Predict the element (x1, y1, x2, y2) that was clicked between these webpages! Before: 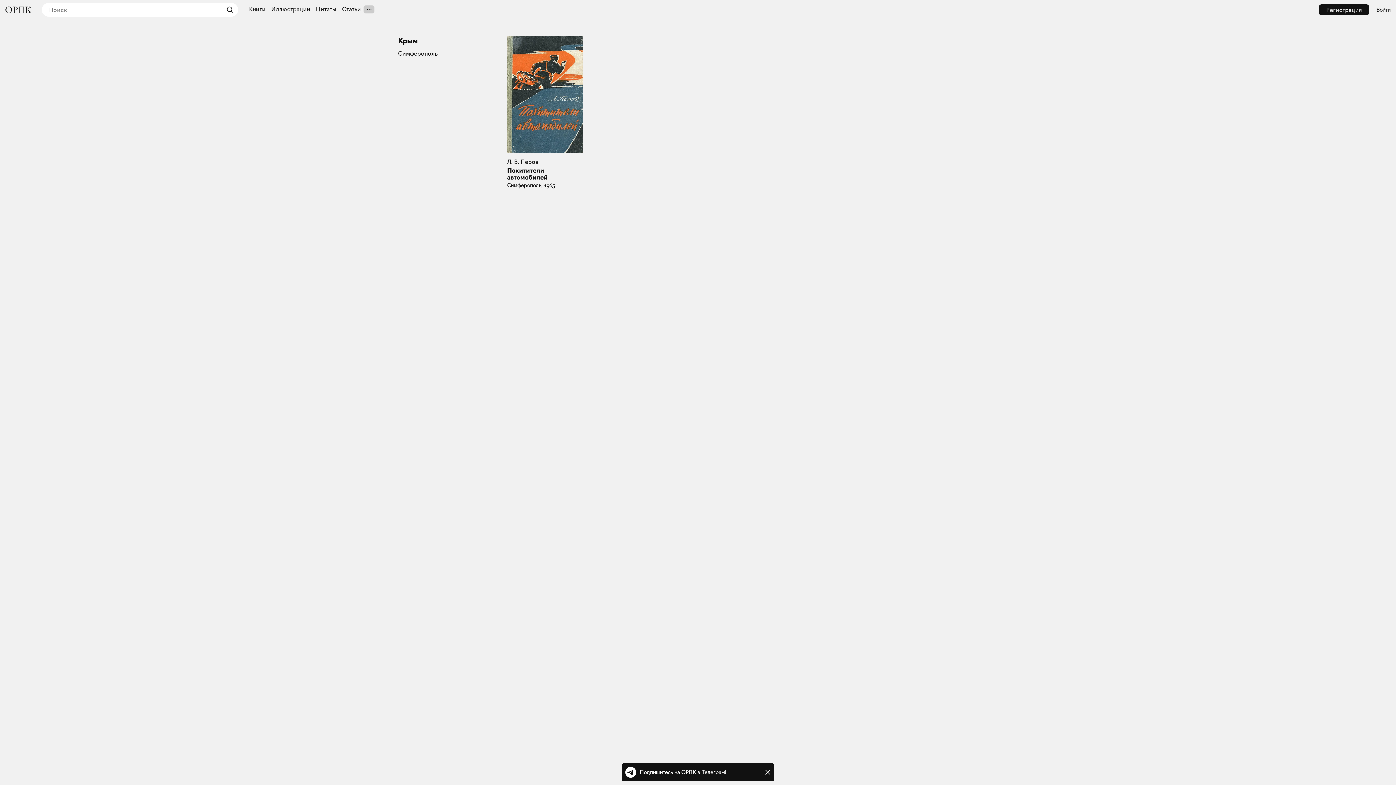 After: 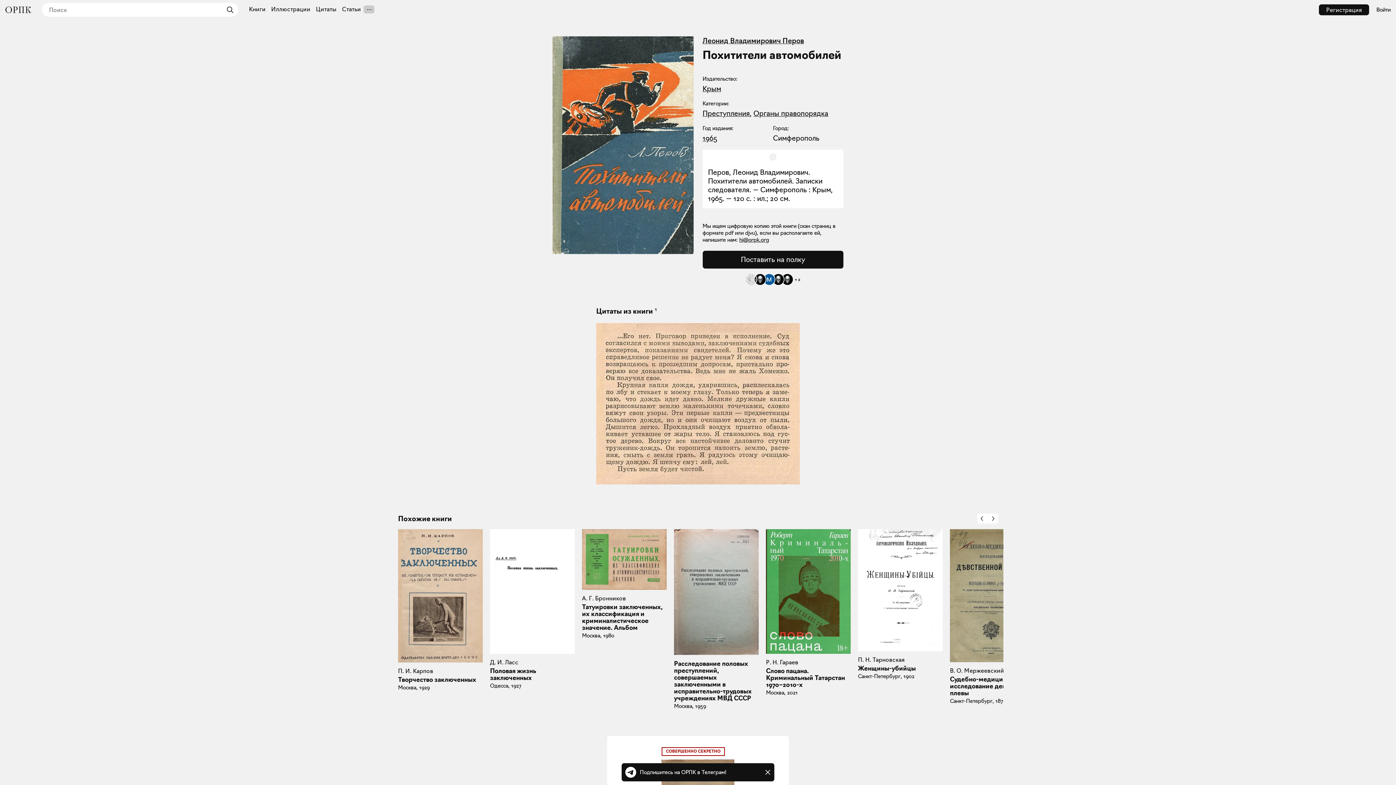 Action: label: Л. В. Перов
Похитители автомобилей
Симферополь, 1965 bbox: (507, 36, 583, 188)